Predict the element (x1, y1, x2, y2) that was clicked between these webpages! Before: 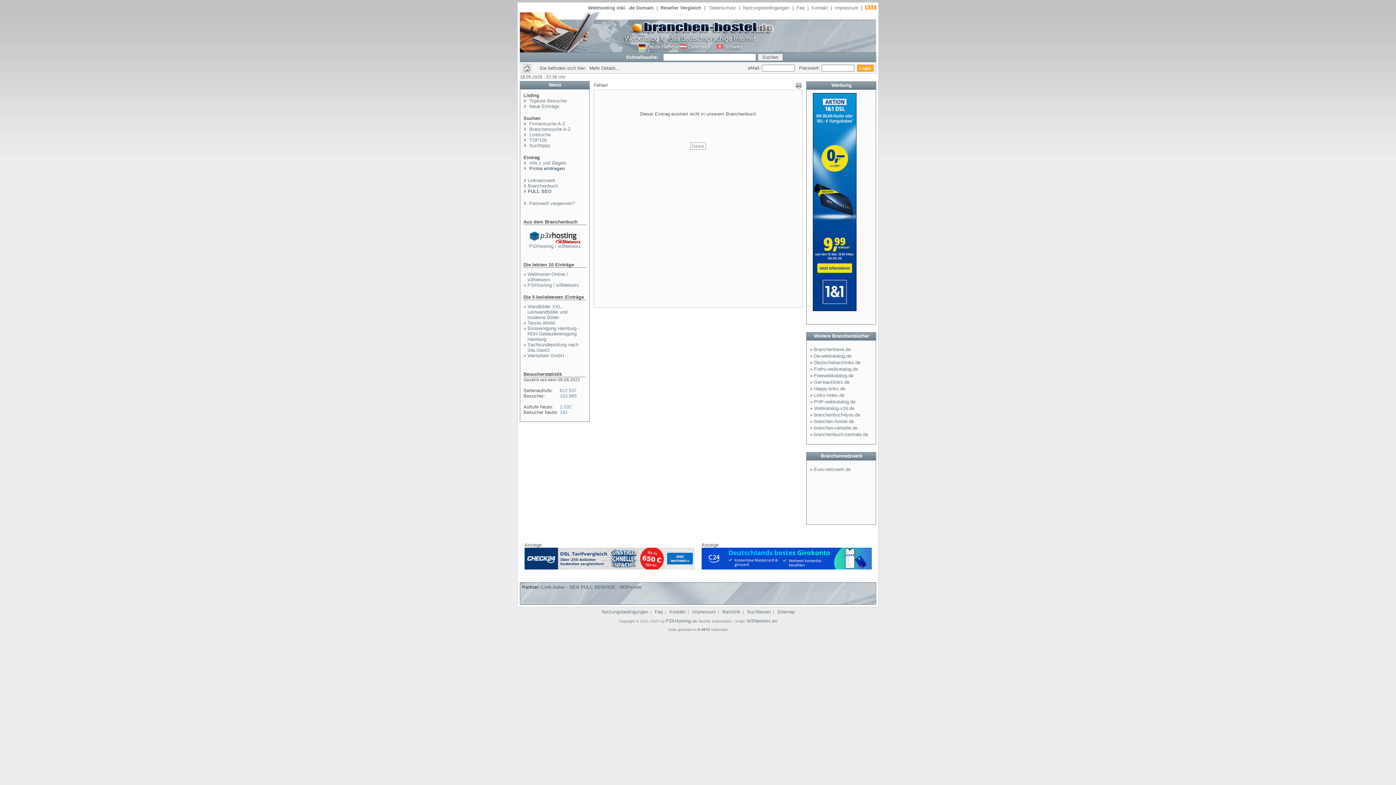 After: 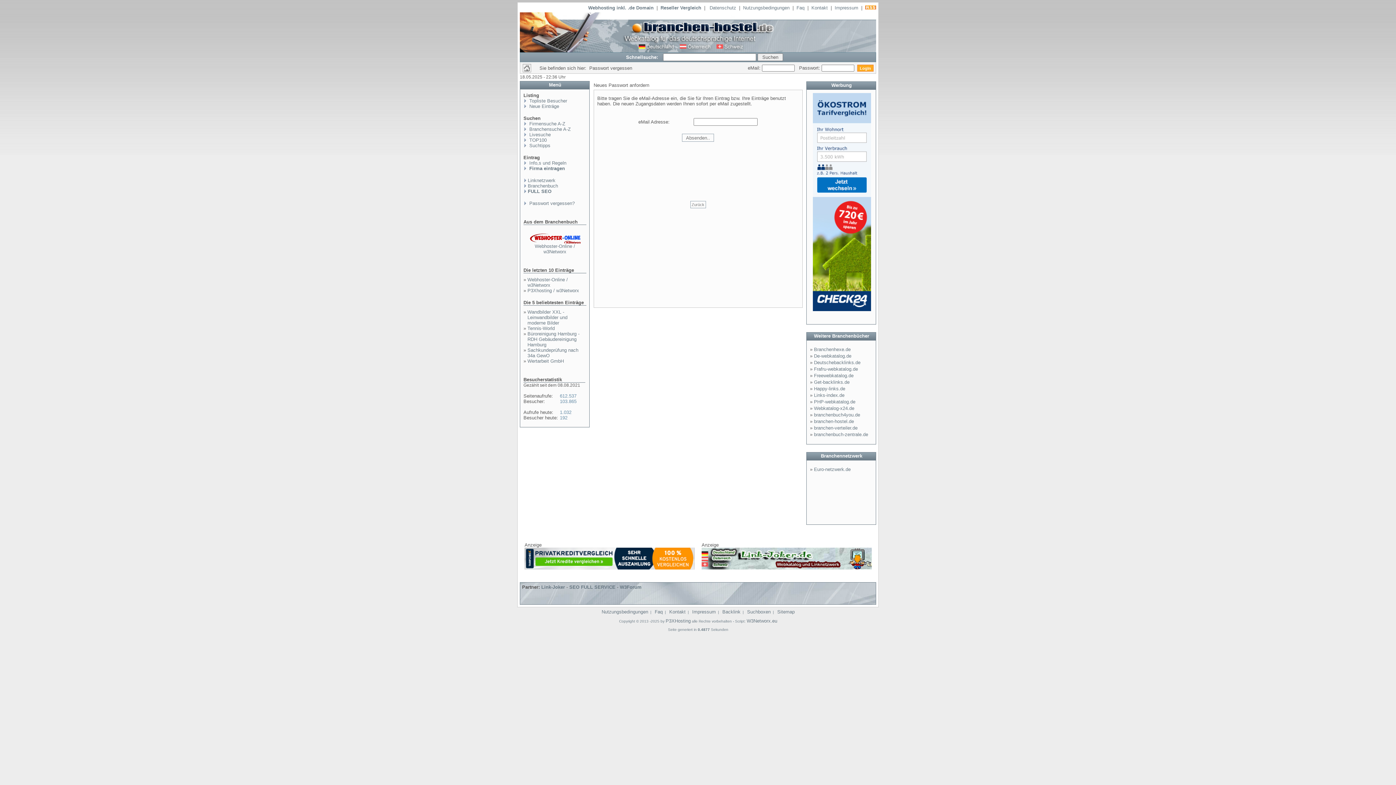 Action: label:  Passwort vergessen? bbox: (528, 200, 574, 206)